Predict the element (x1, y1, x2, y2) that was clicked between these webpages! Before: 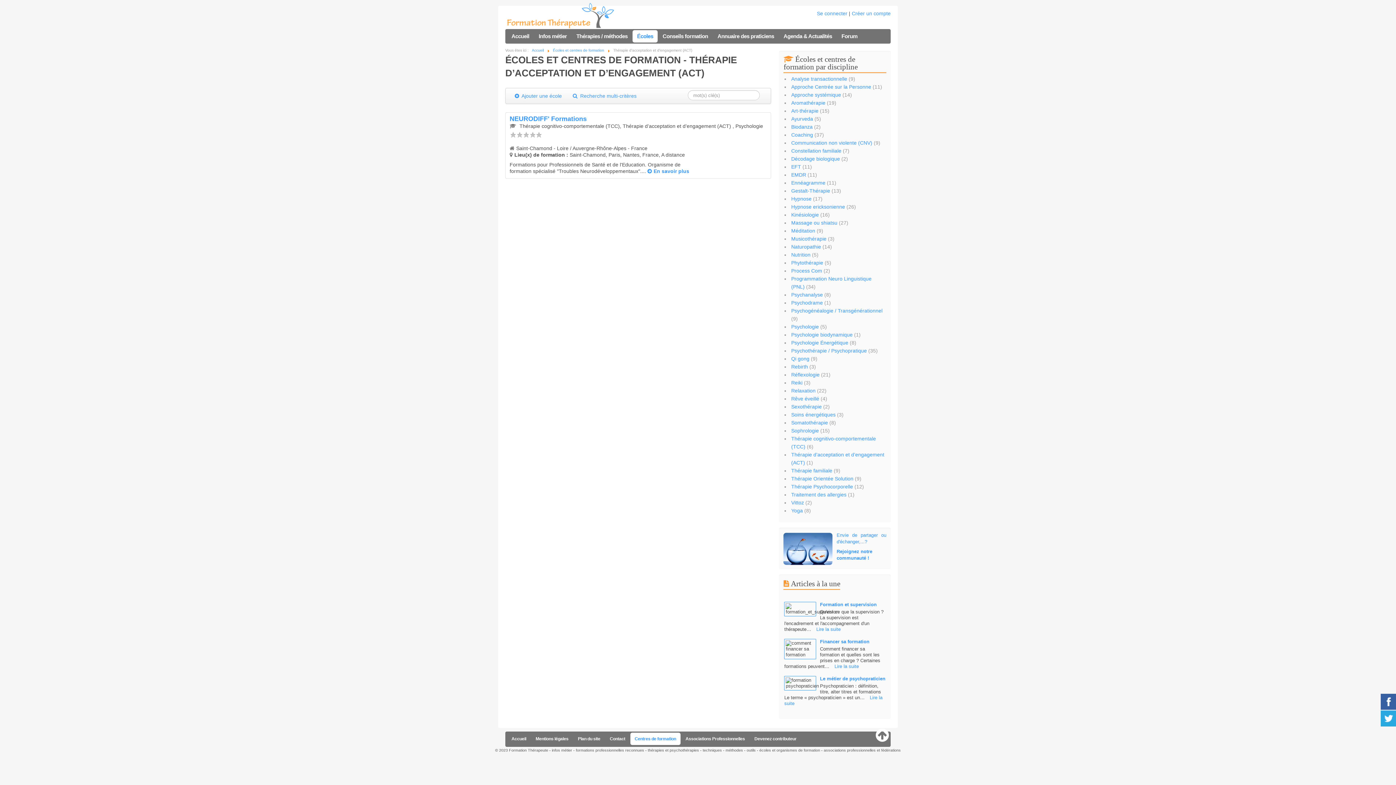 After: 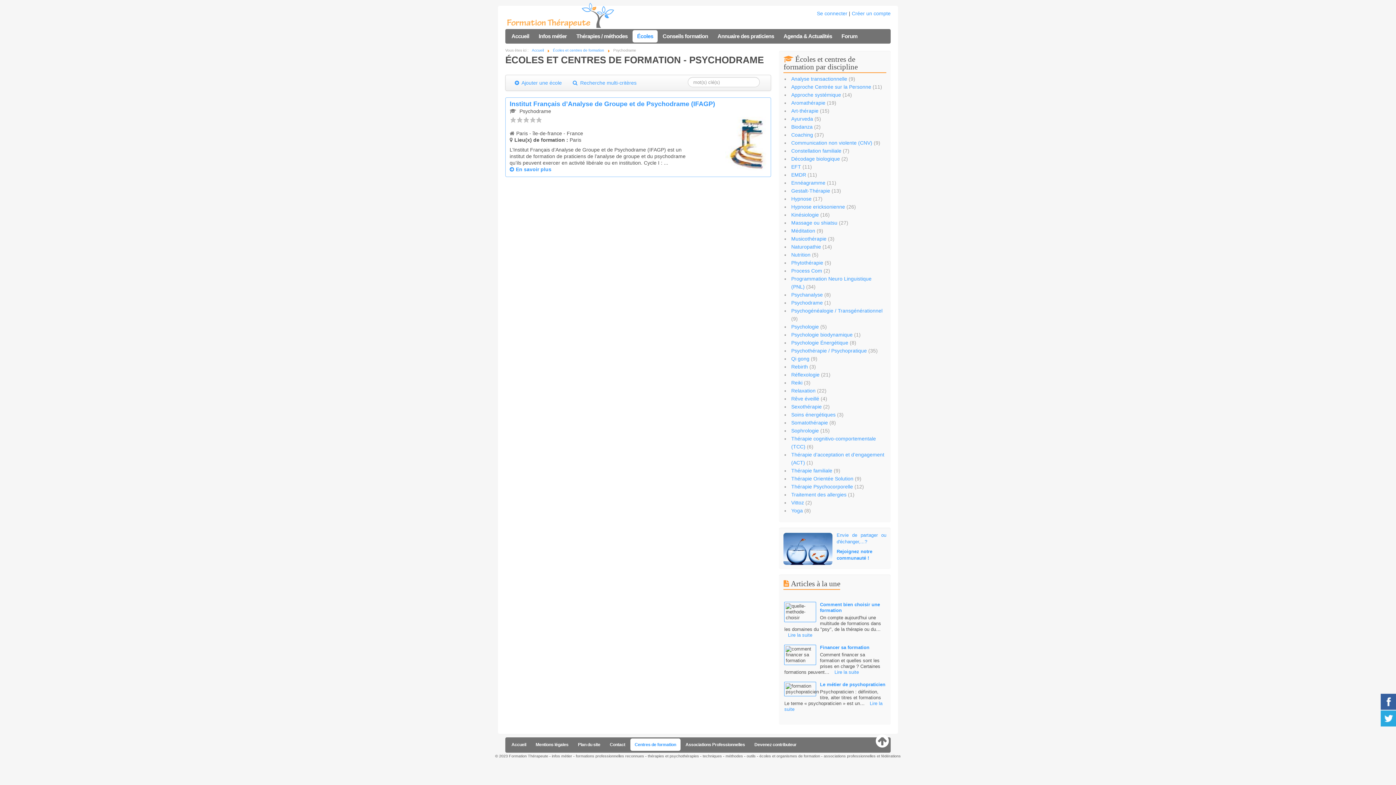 Action: label: Psychodrame bbox: (791, 300, 823, 305)